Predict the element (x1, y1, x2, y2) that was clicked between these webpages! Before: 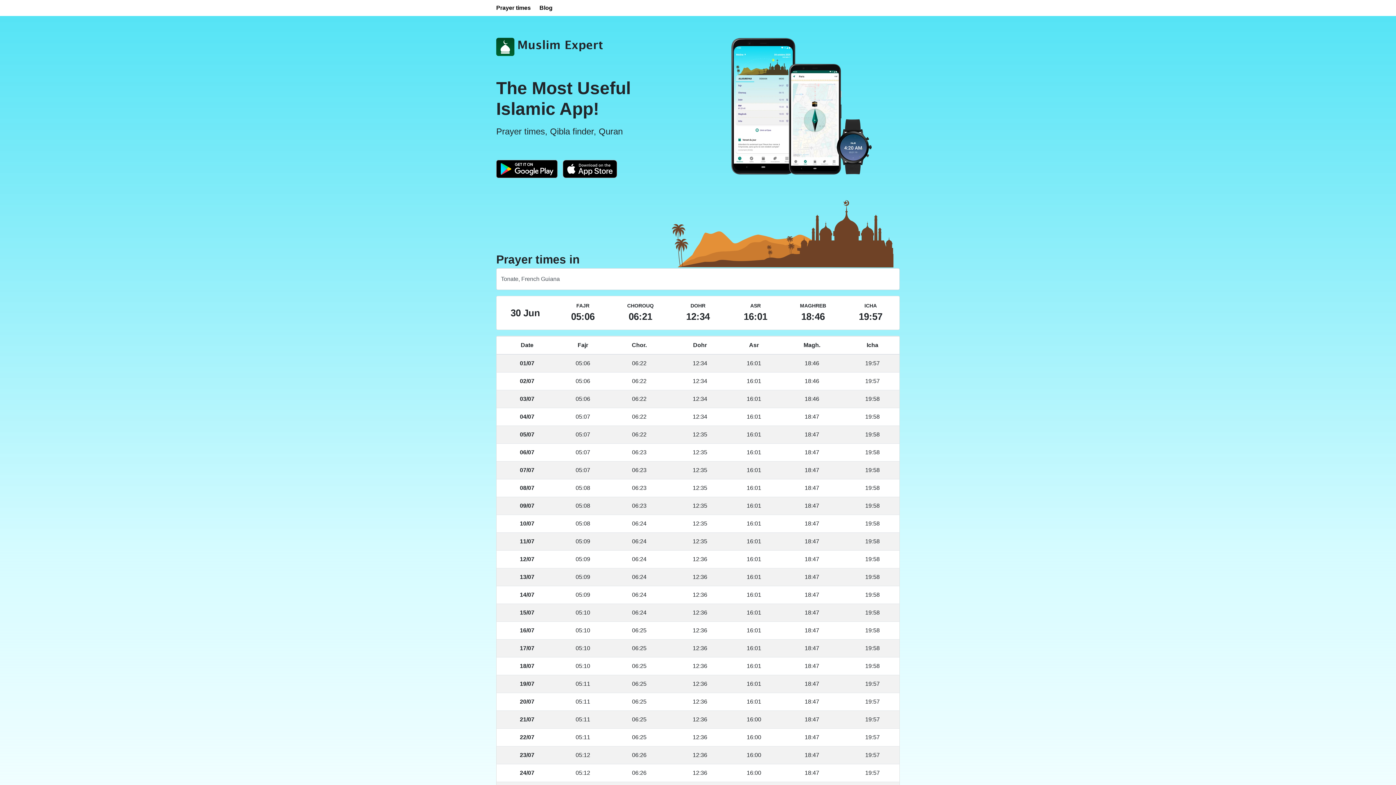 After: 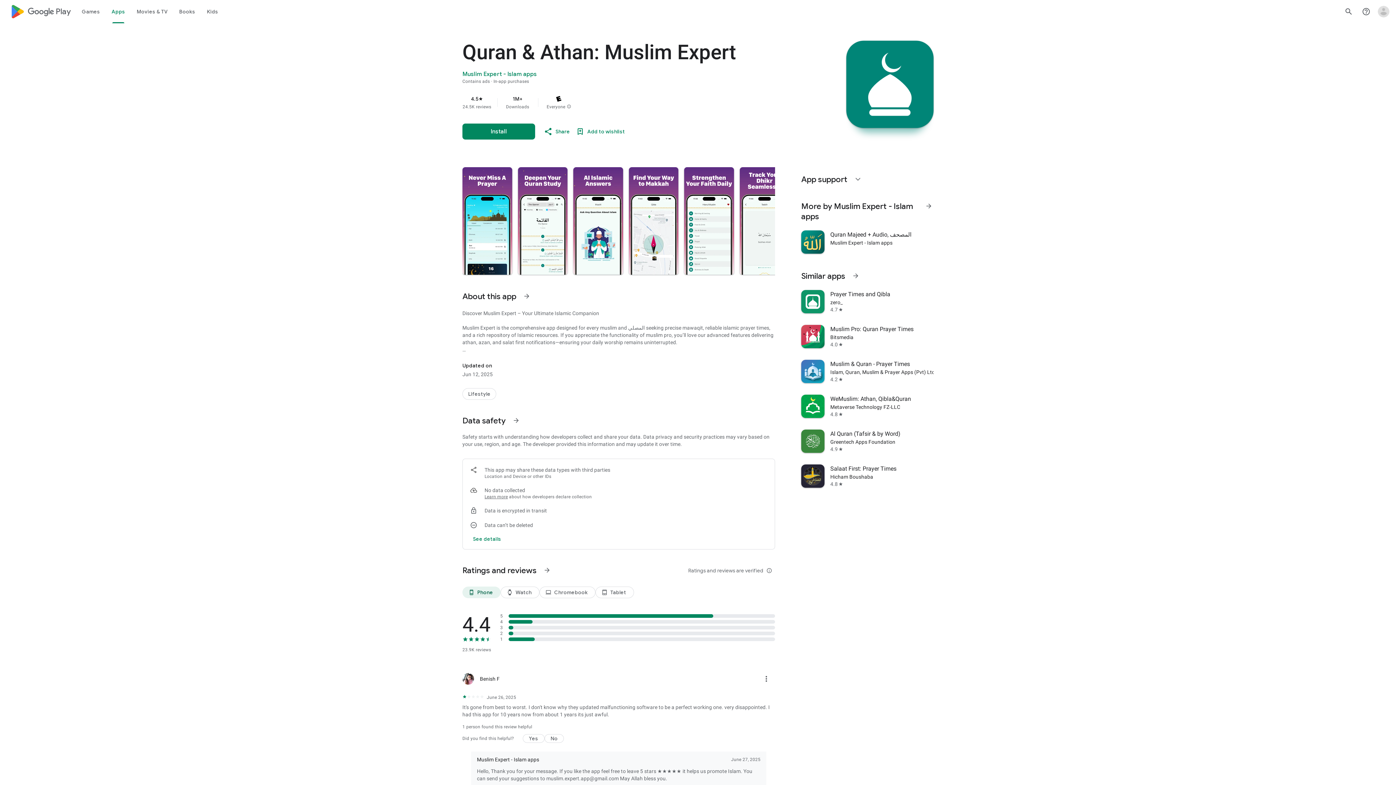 Action: label:   bbox: (496, 165, 559, 171)